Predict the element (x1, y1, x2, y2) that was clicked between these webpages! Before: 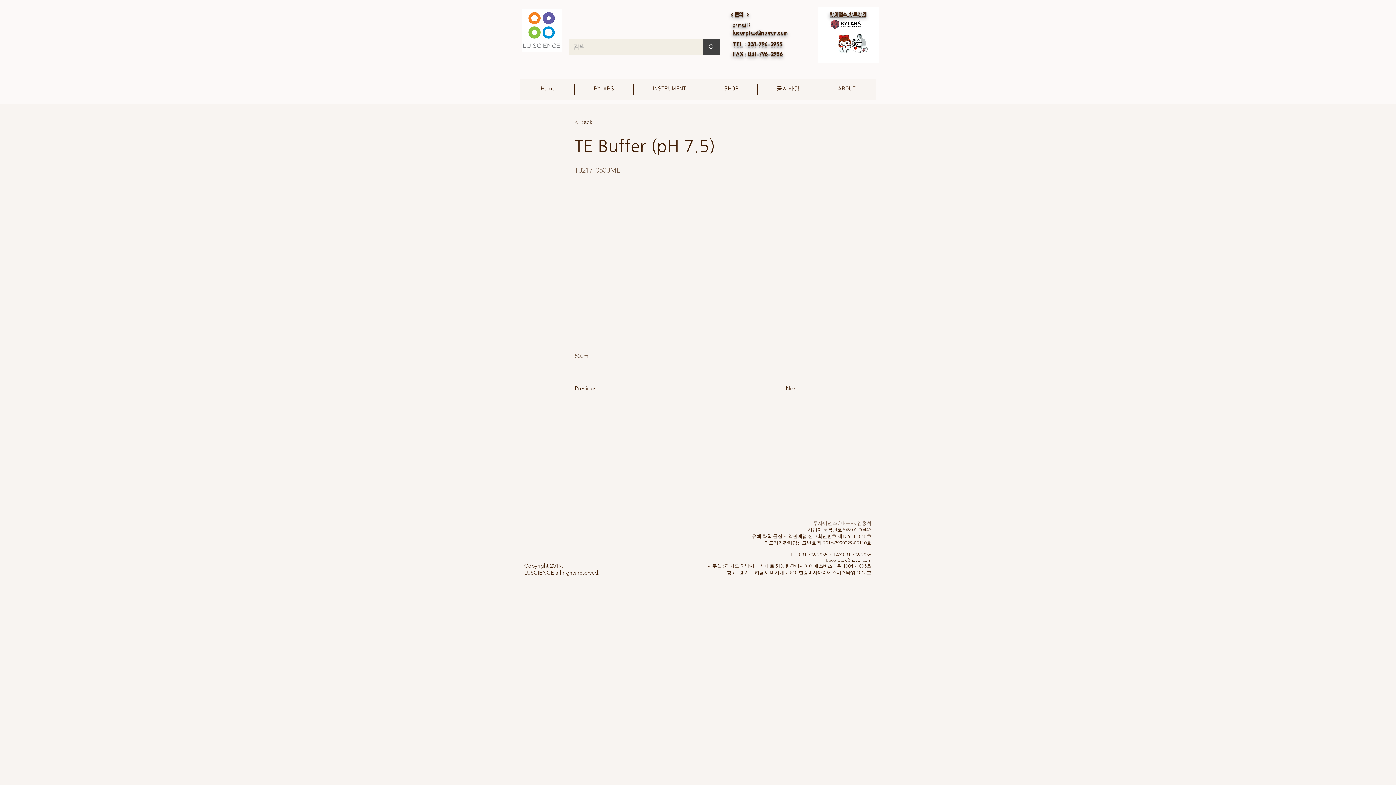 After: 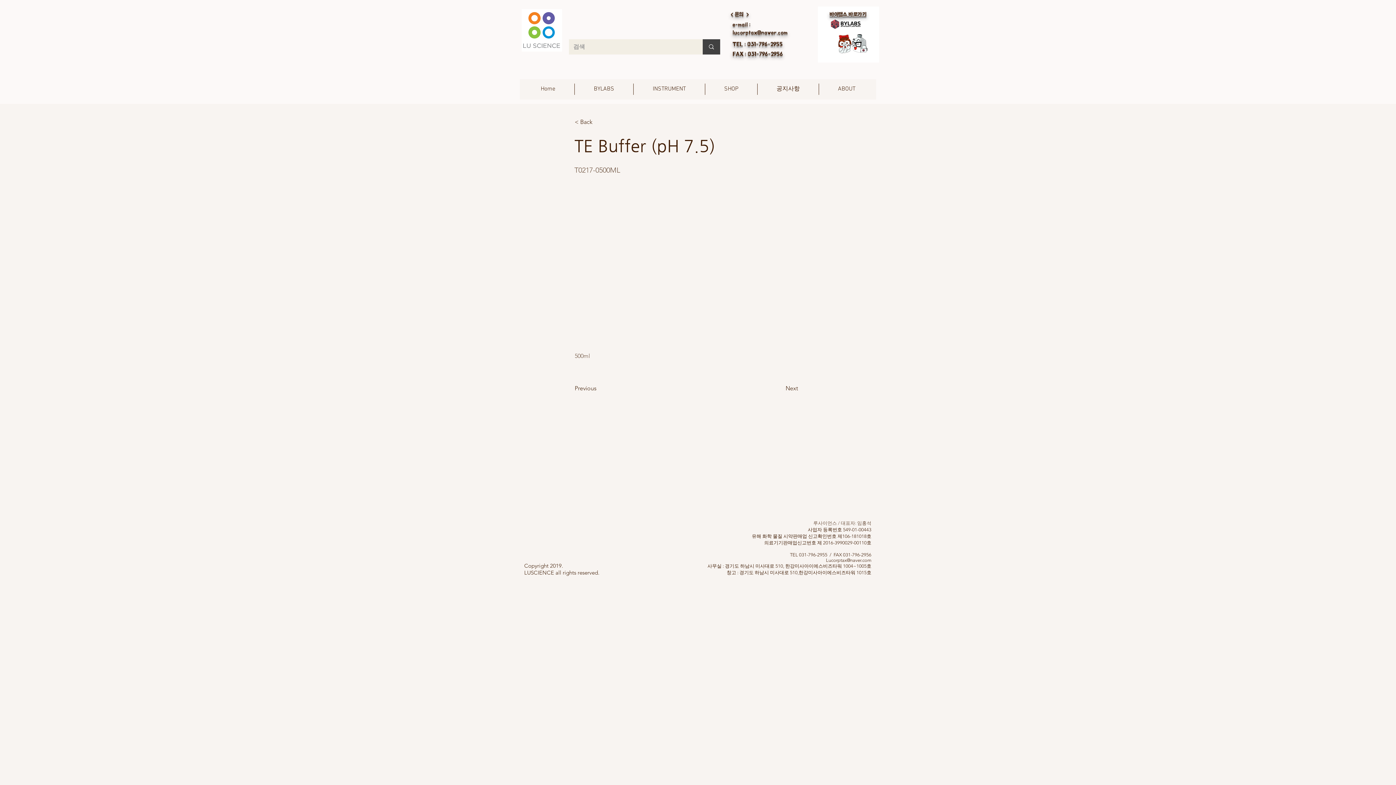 Action: bbox: (826, 557, 871, 563) label: Lucorptax@naver.com